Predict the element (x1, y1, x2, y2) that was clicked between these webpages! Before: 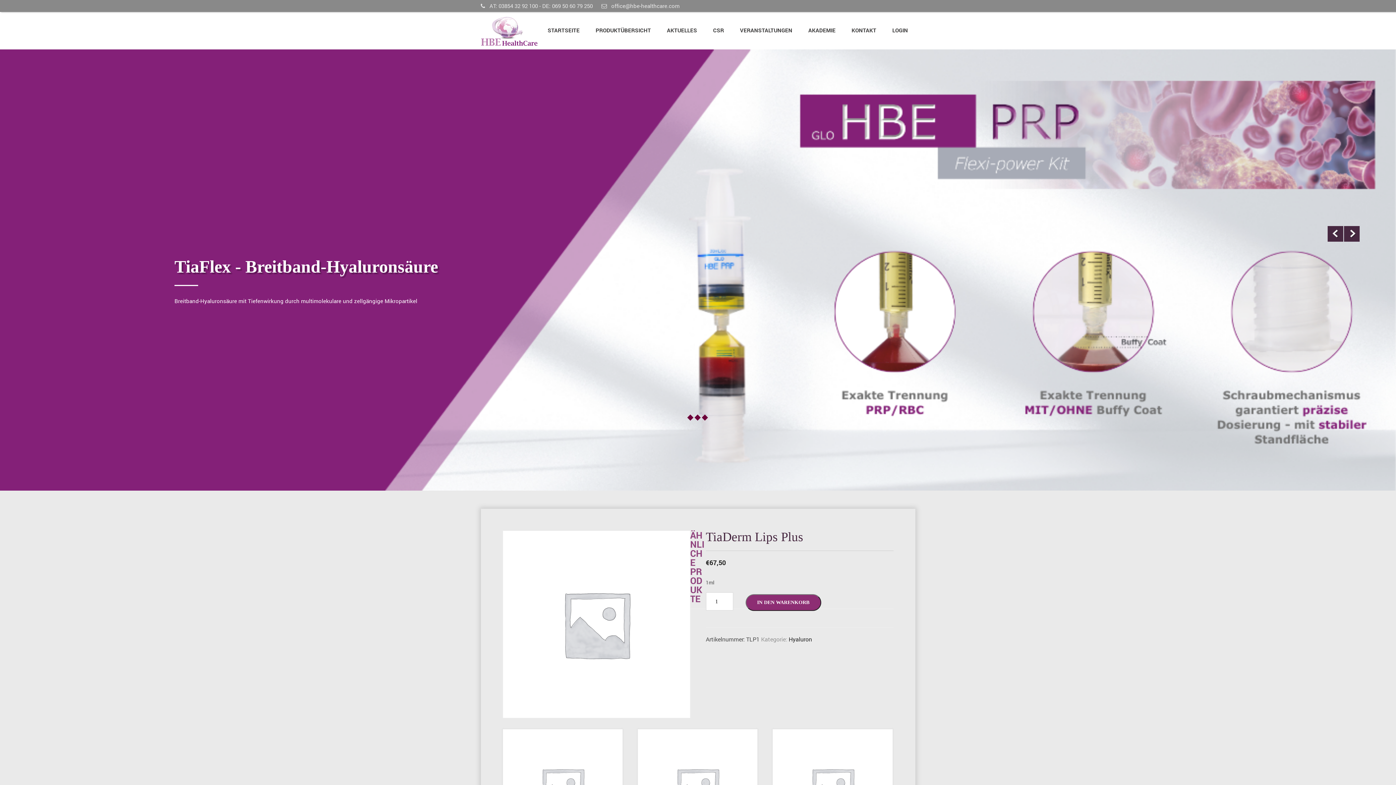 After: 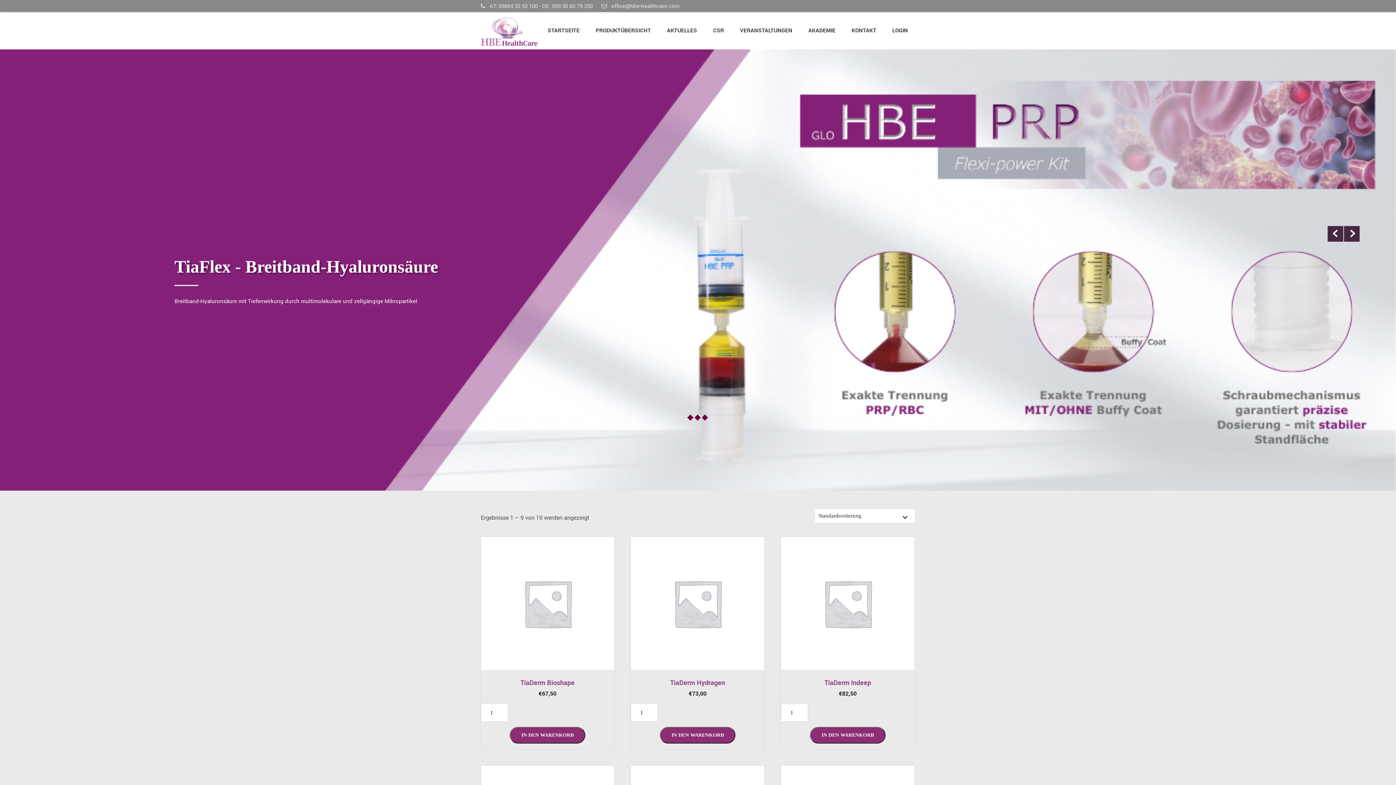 Action: bbox: (788, 635, 812, 643) label: Hyaluron